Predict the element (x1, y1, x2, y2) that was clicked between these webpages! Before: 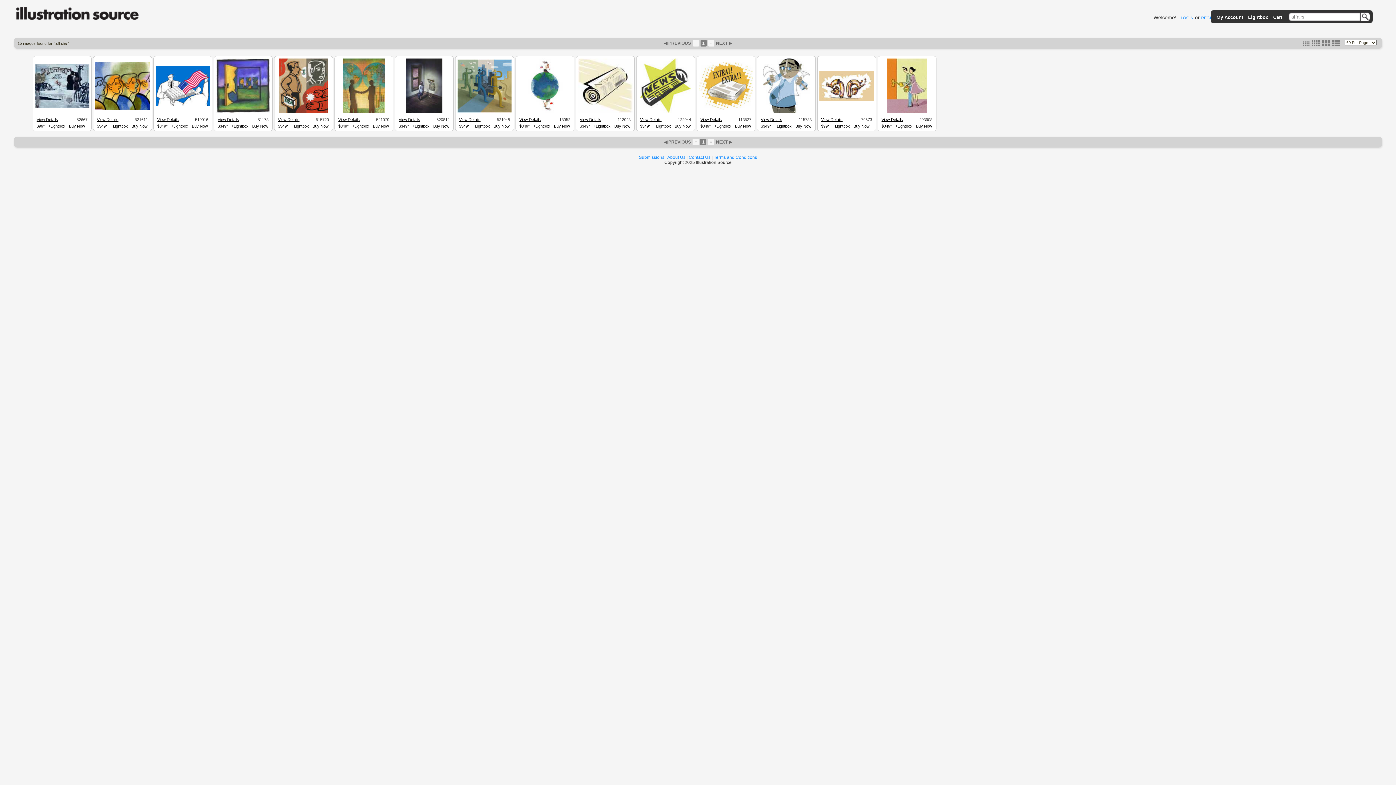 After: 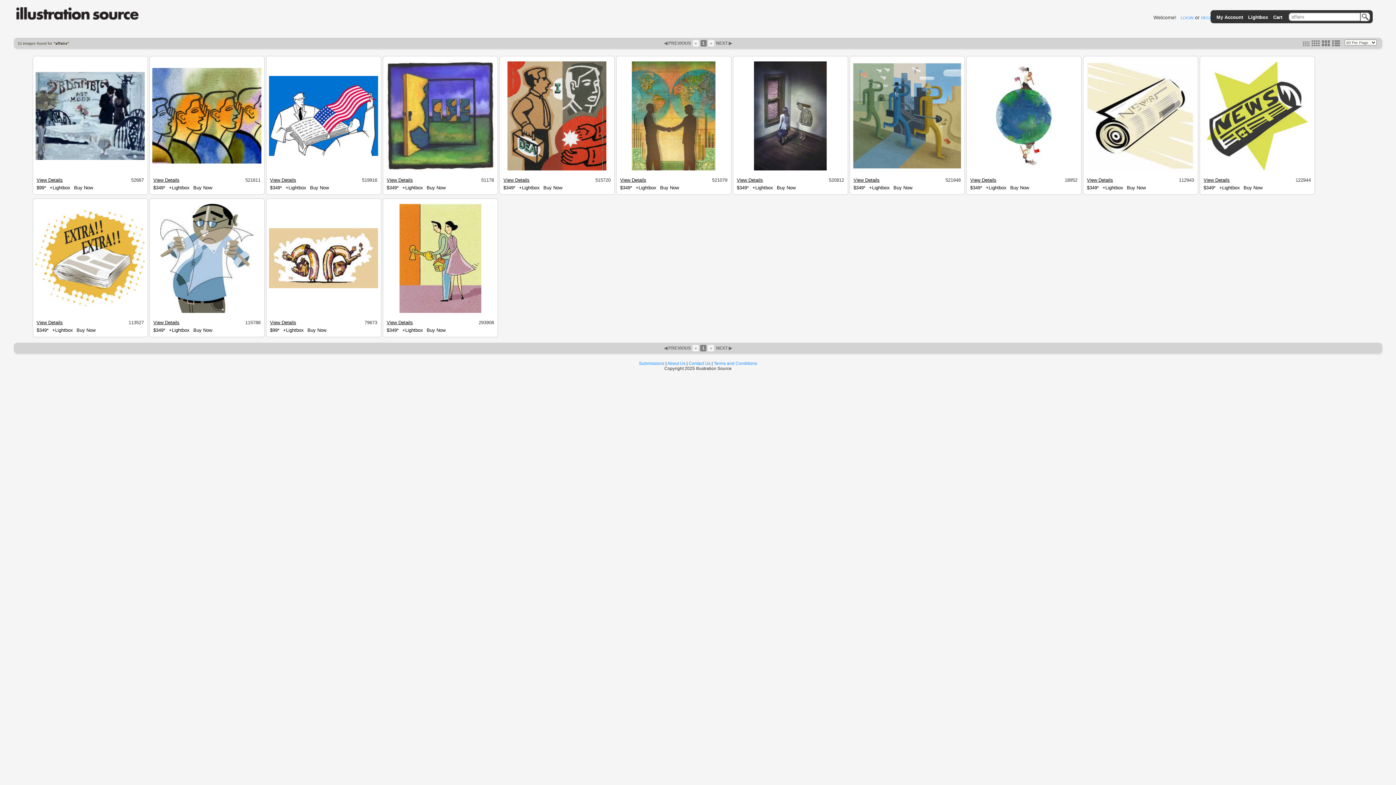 Action: bbox: (1322, 42, 1330, 47)